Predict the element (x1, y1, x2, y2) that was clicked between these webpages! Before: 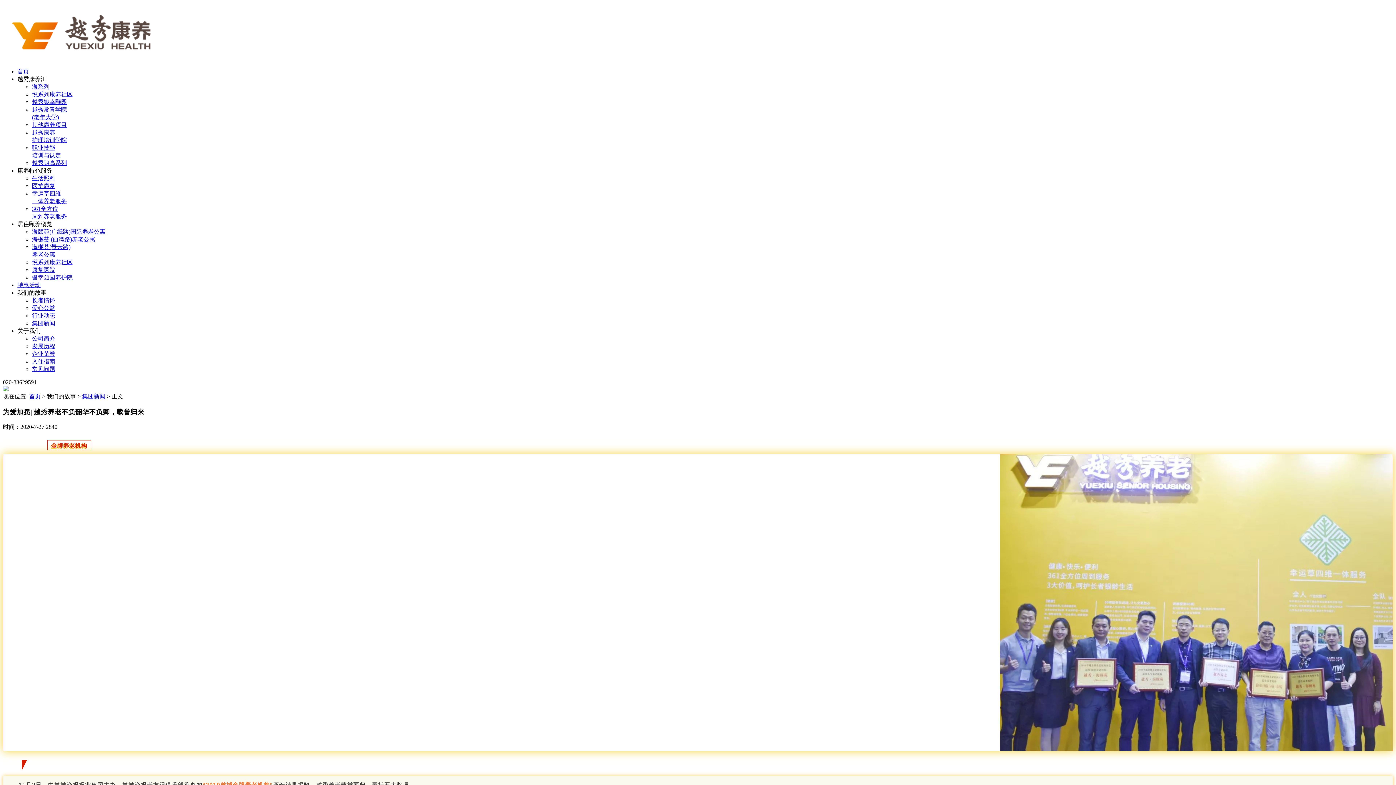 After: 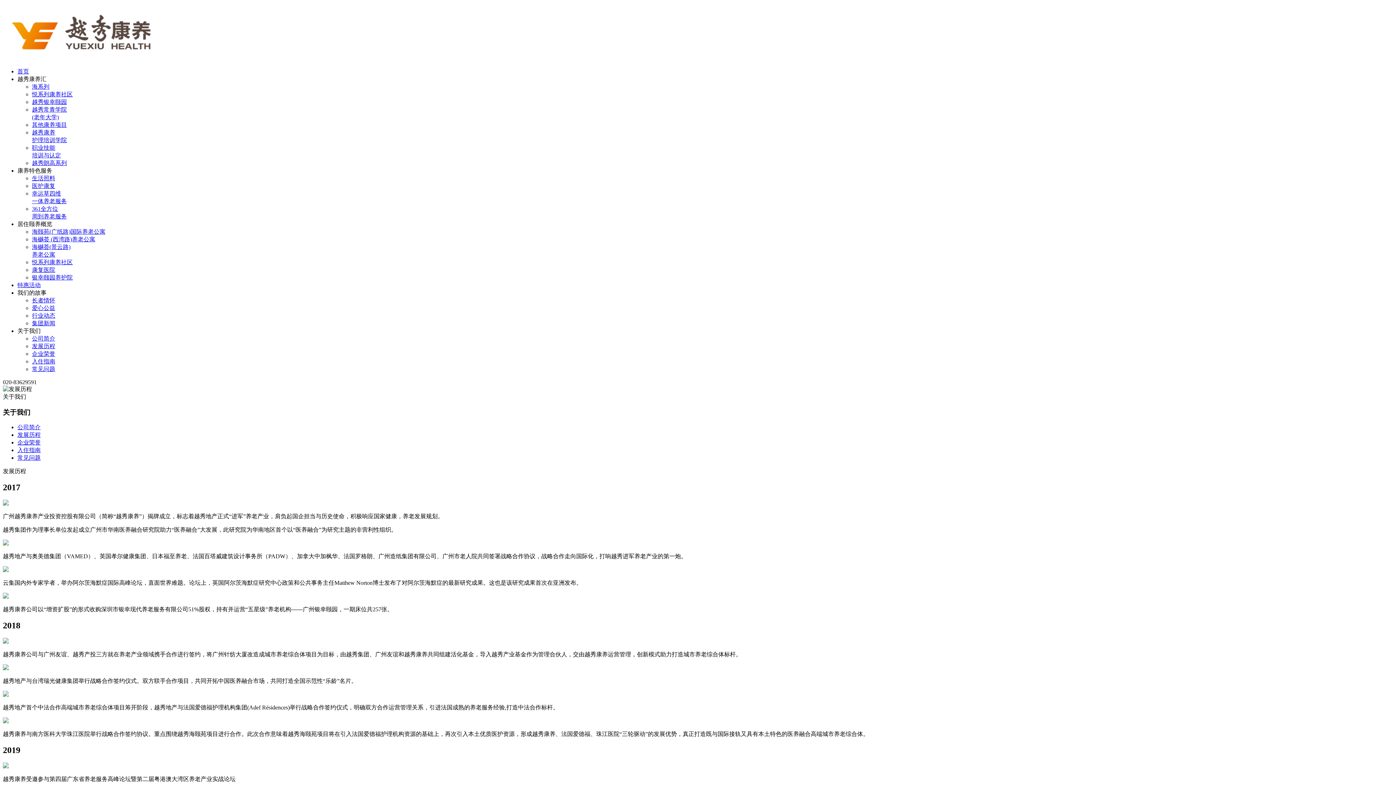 Action: label: 发展历程 bbox: (32, 343, 55, 349)